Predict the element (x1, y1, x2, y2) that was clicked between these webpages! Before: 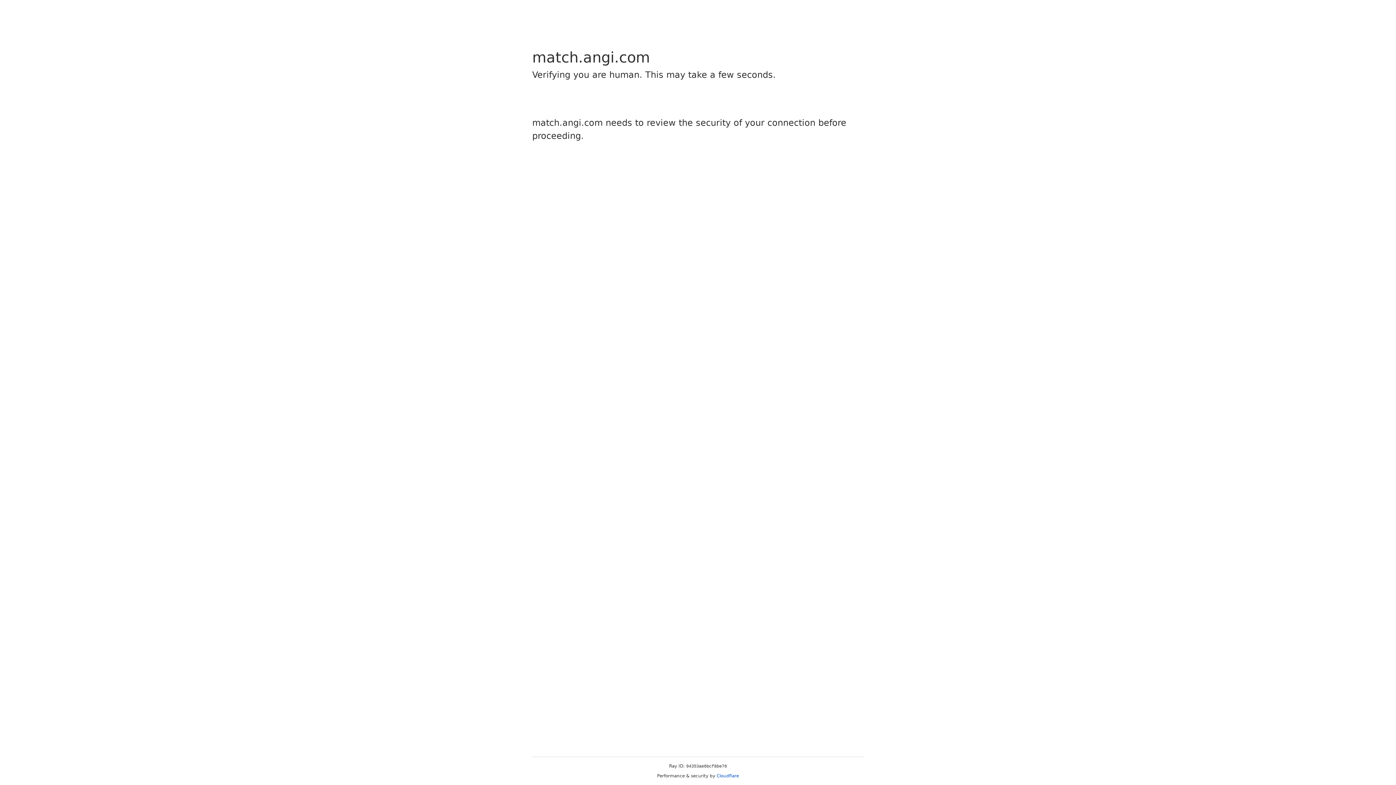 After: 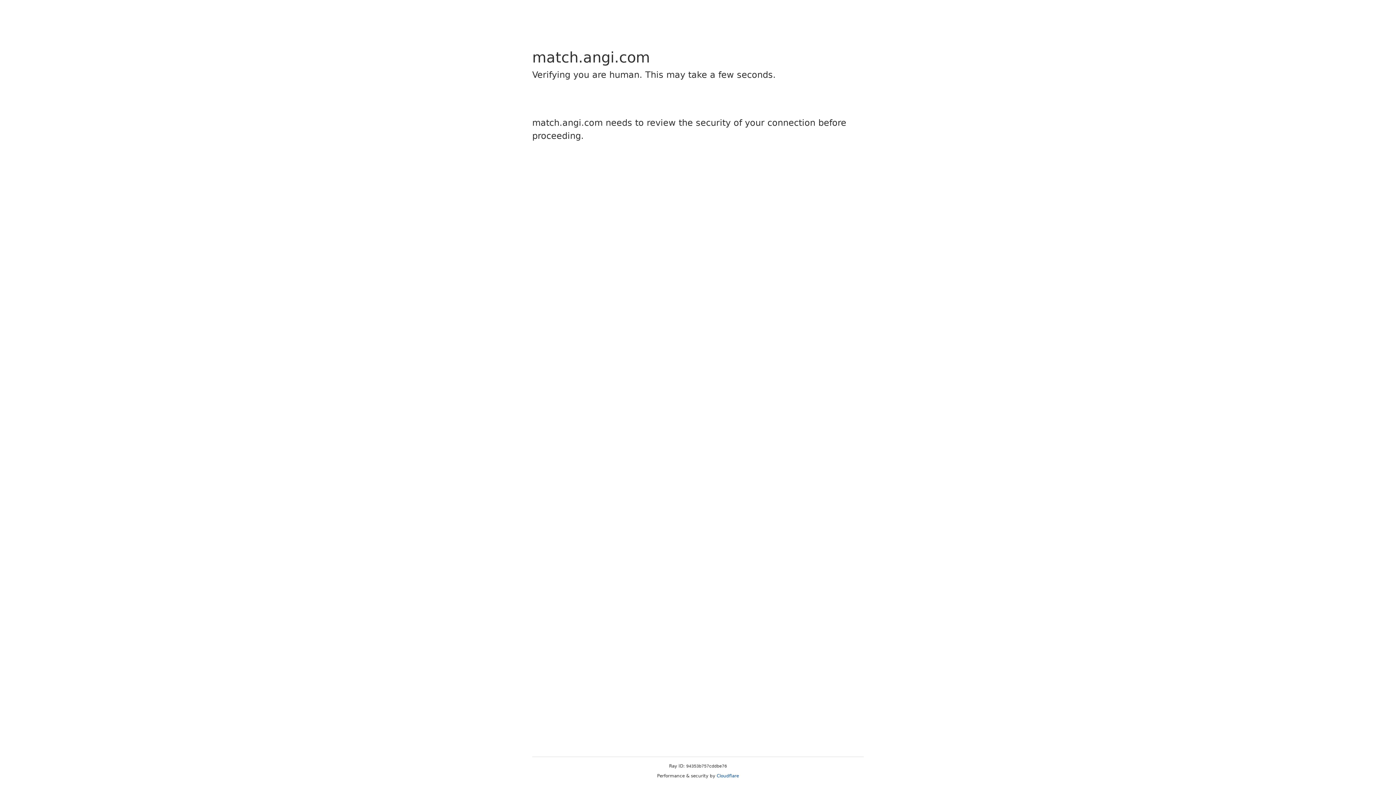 Action: label: Cloudflare bbox: (716, 773, 739, 778)